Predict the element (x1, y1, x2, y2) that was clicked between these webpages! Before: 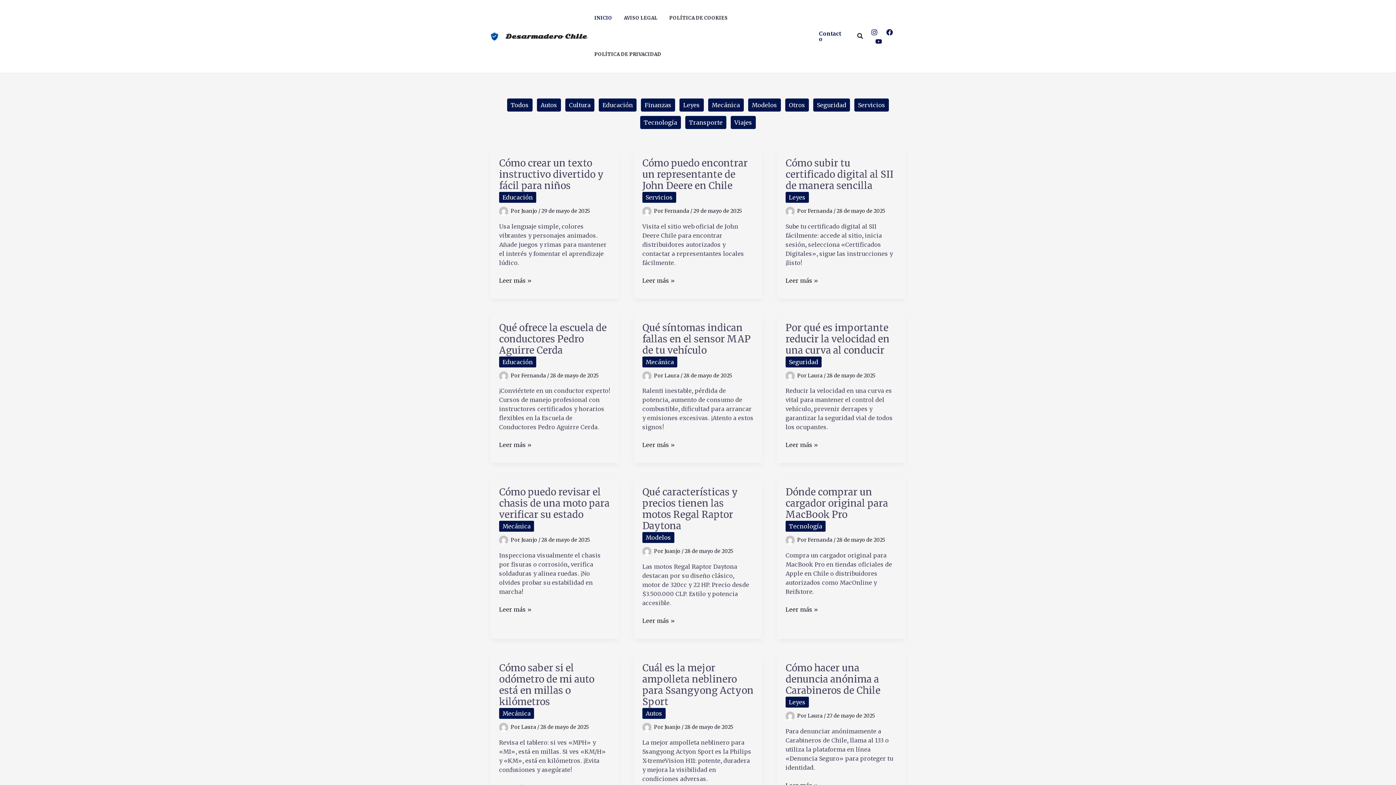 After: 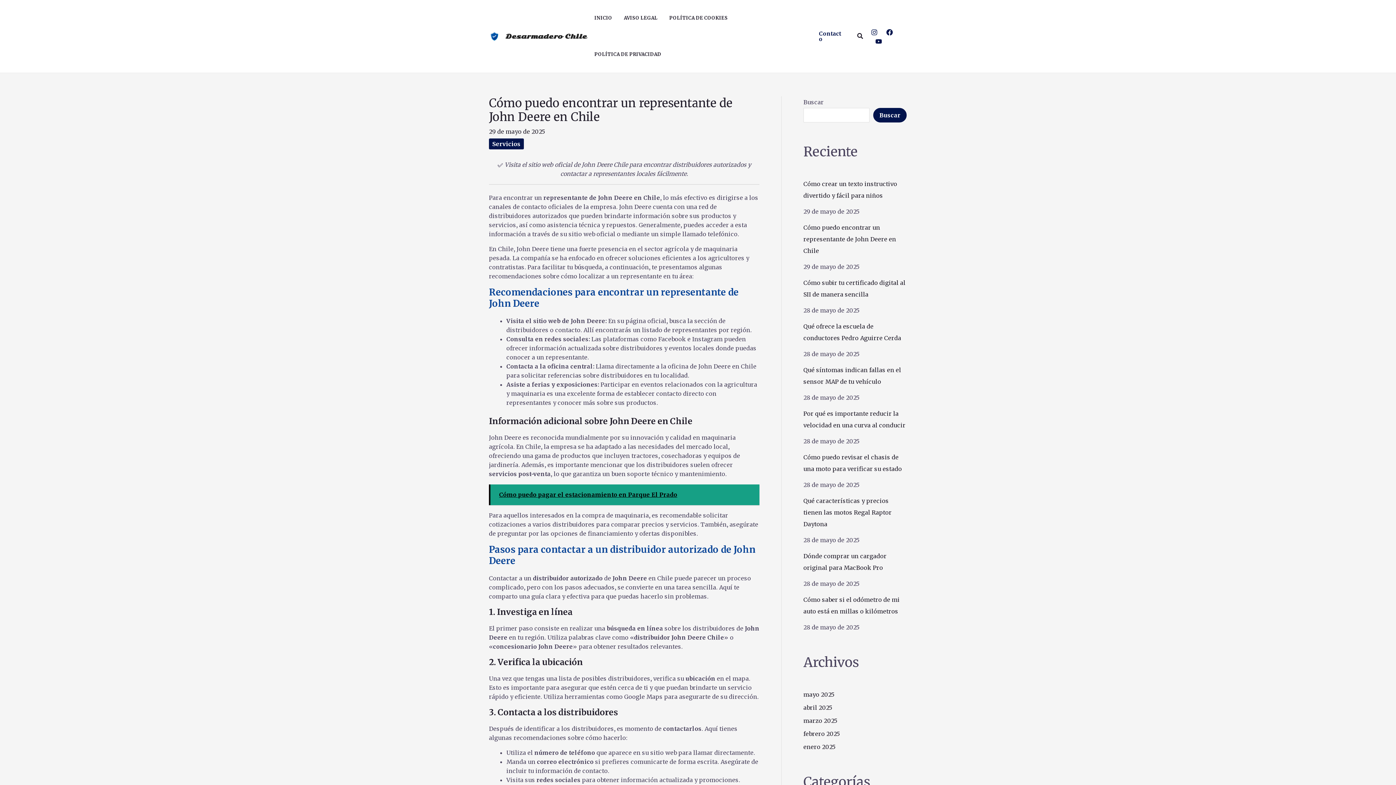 Action: label: Cómo puedo encontrar un representante de John Deere en Chile bbox: (642, 157, 748, 191)